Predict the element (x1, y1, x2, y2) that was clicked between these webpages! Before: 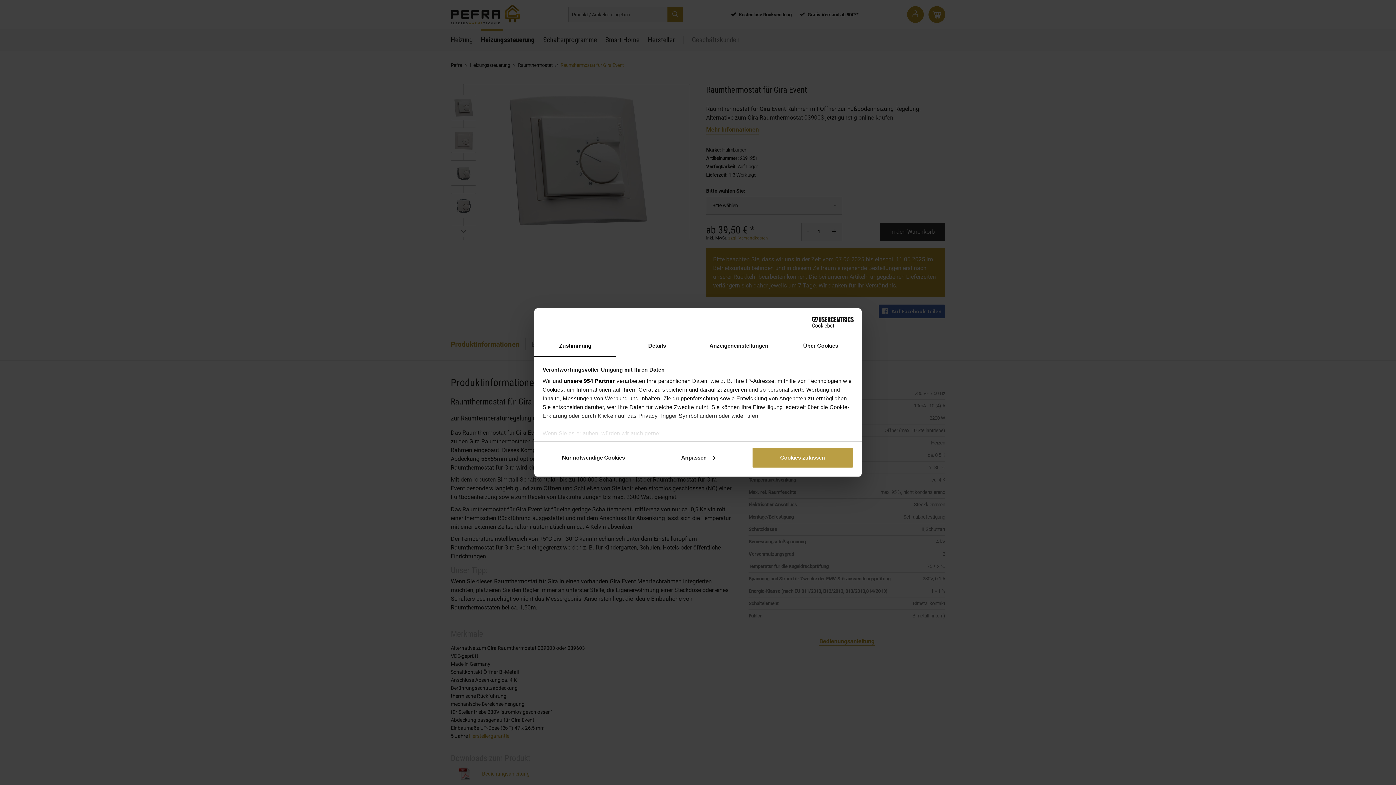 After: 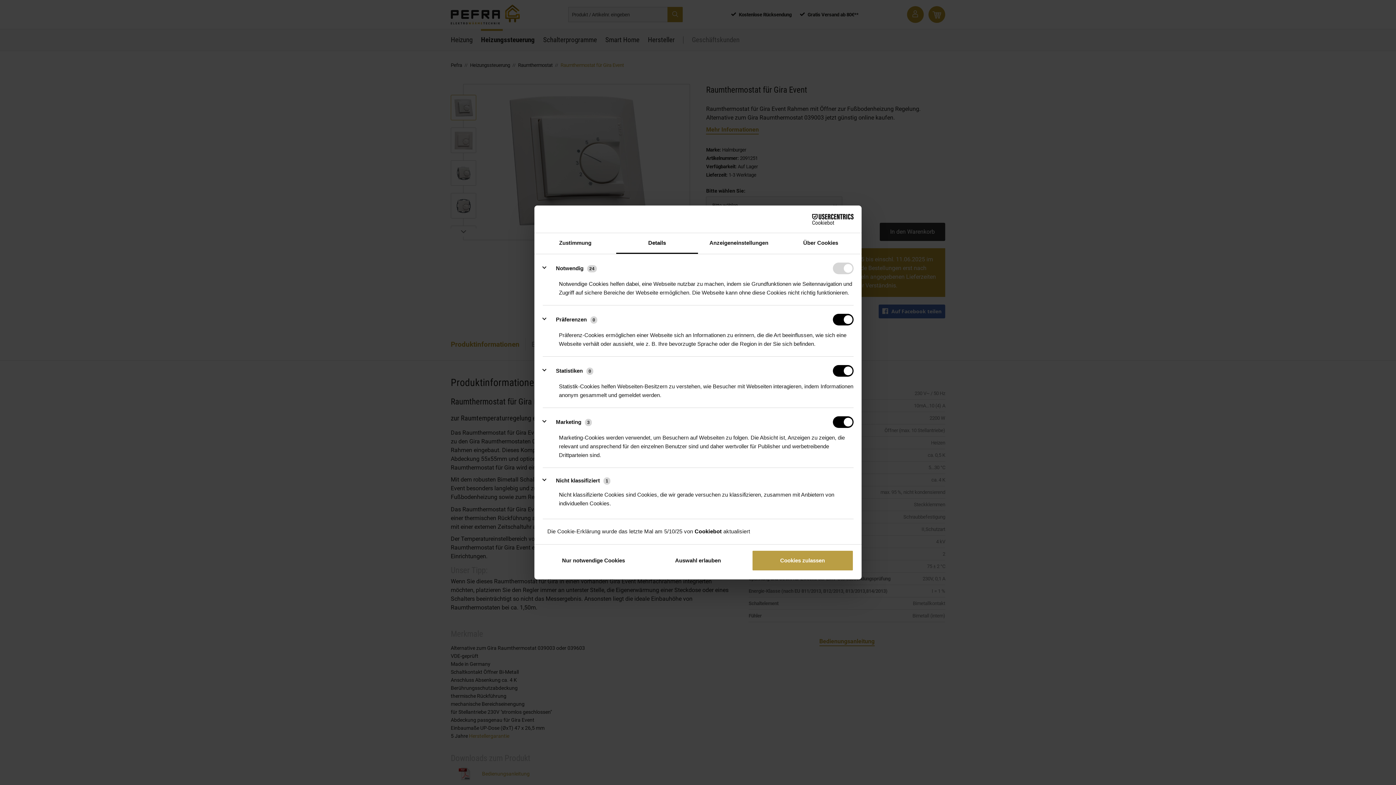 Action: bbox: (616, 336, 698, 356) label: Details